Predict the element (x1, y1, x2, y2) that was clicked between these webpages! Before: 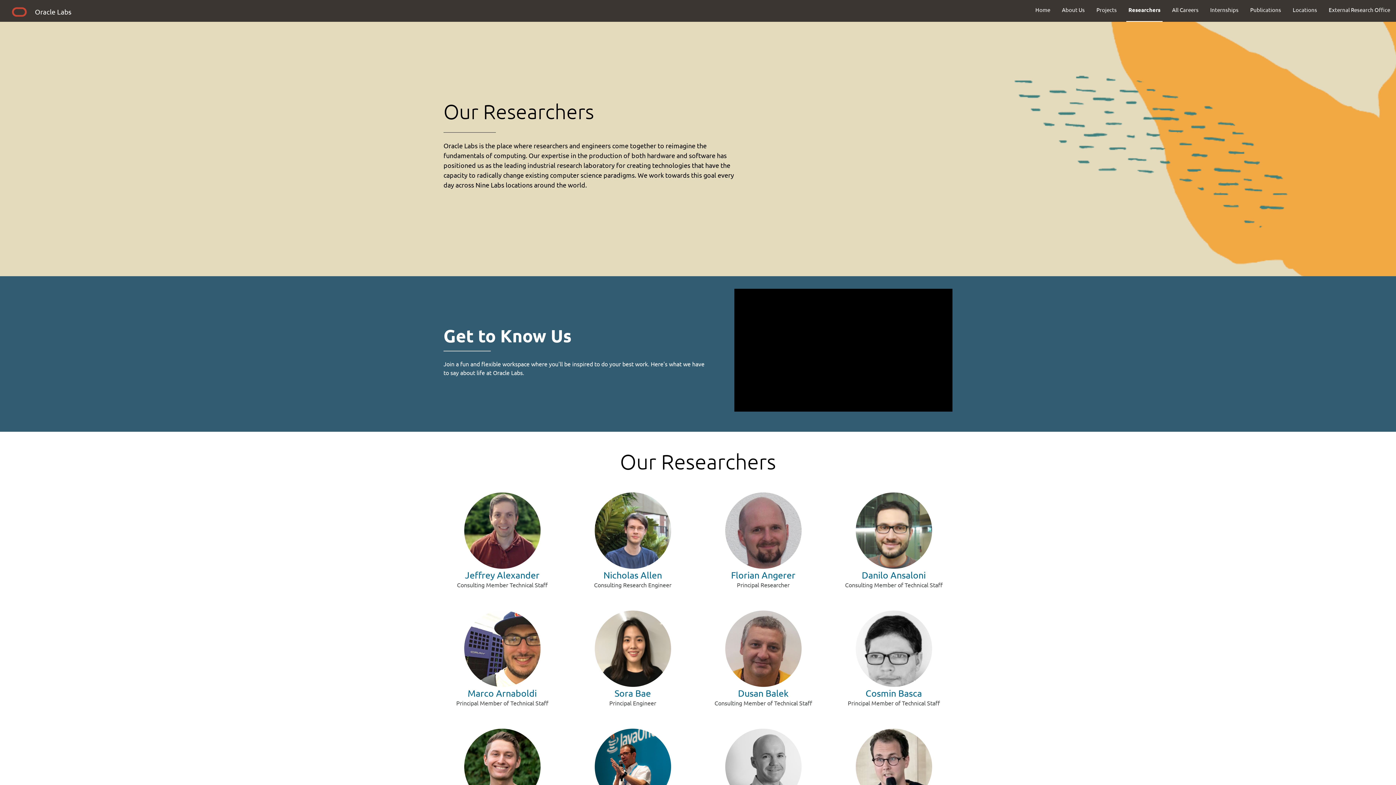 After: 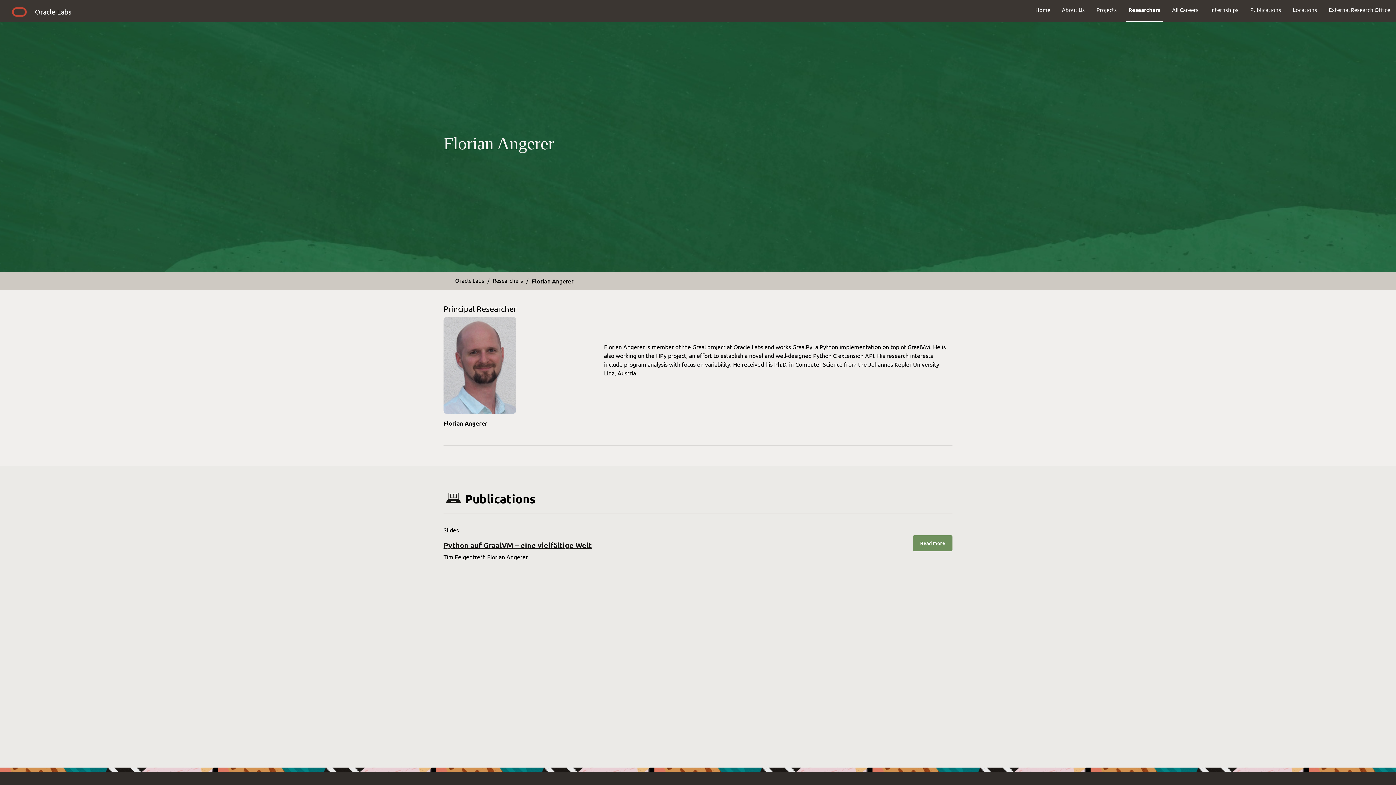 Action: label: Florian Angerer bbox: (731, 569, 795, 581)